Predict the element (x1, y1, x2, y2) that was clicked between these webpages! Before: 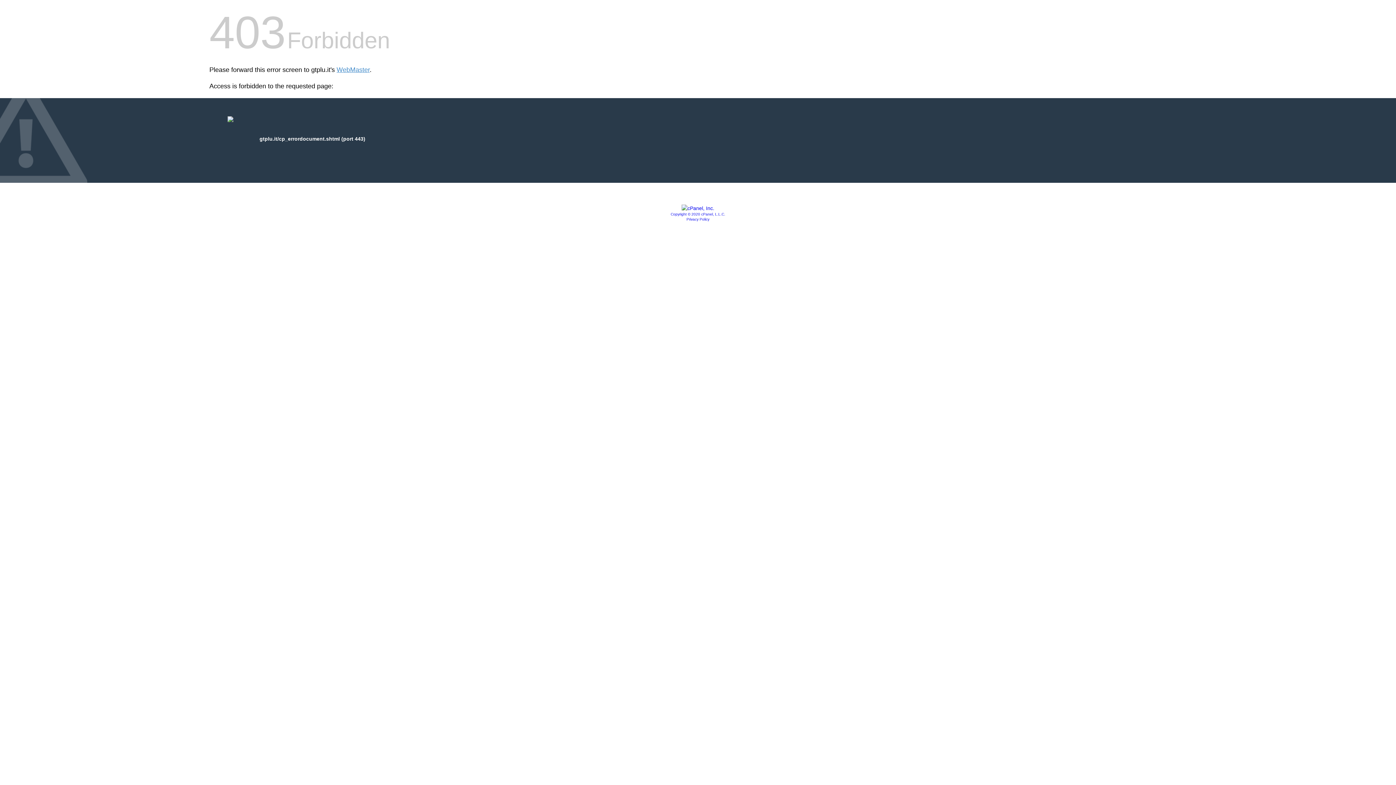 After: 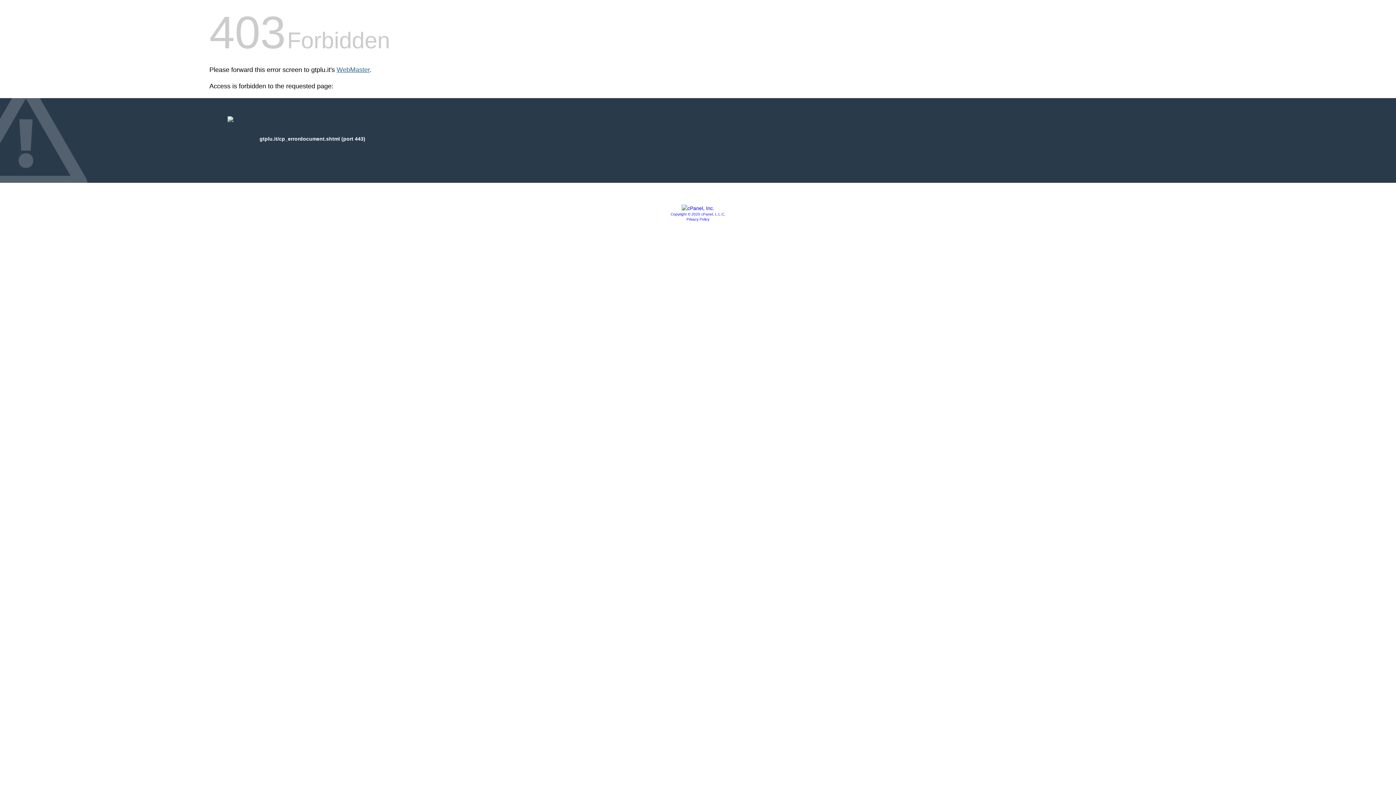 Action: bbox: (336, 66, 369, 73) label: WebMaster